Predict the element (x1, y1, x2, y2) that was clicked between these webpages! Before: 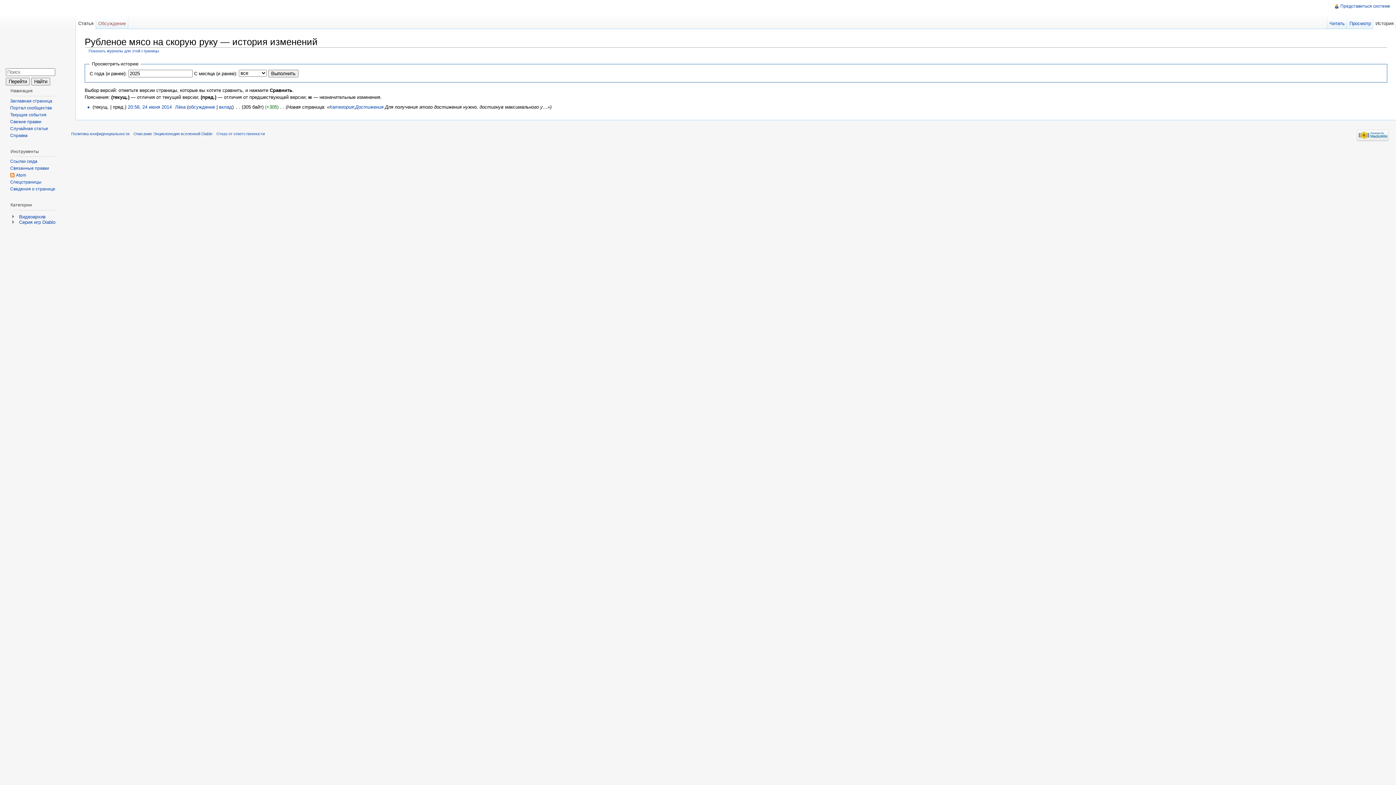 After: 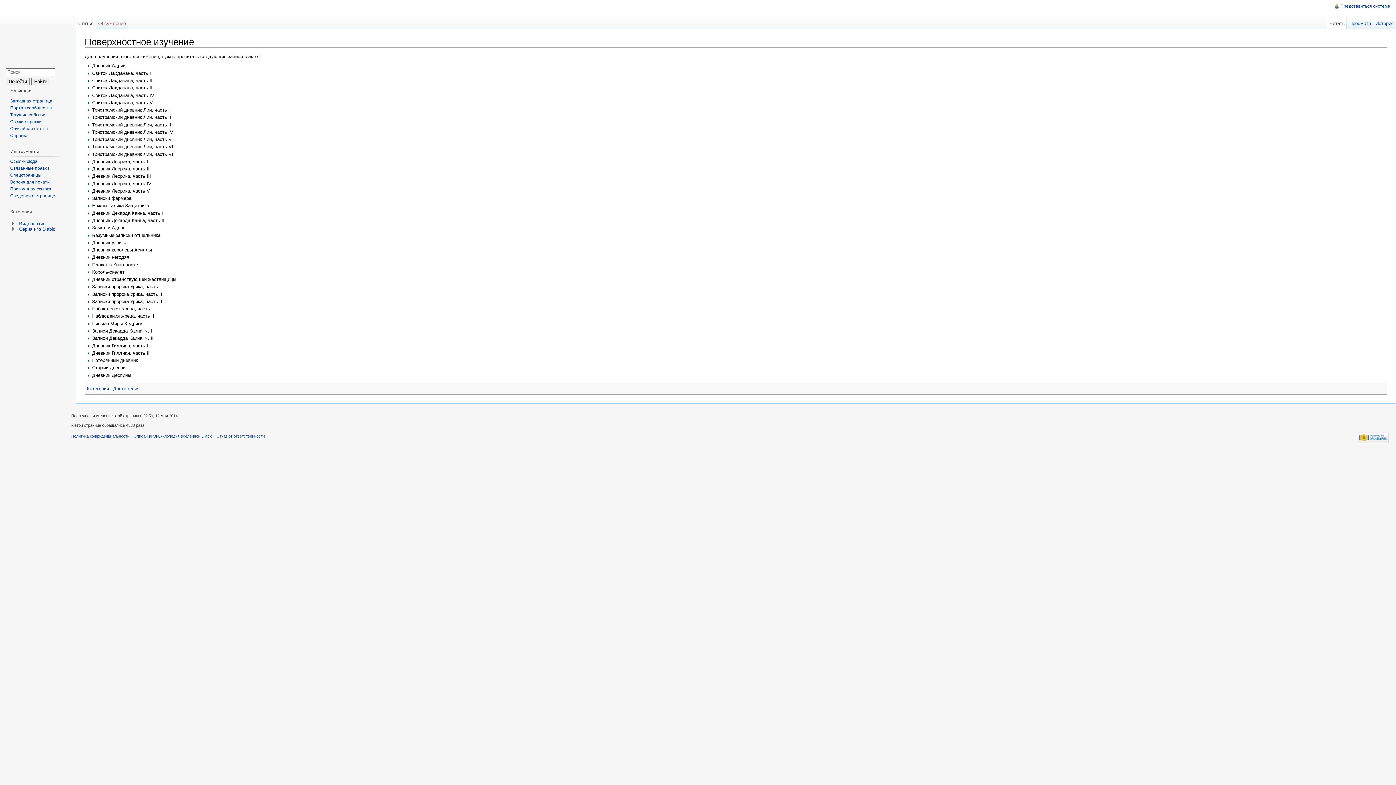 Action: bbox: (10, 126, 48, 131) label: Случайная статья